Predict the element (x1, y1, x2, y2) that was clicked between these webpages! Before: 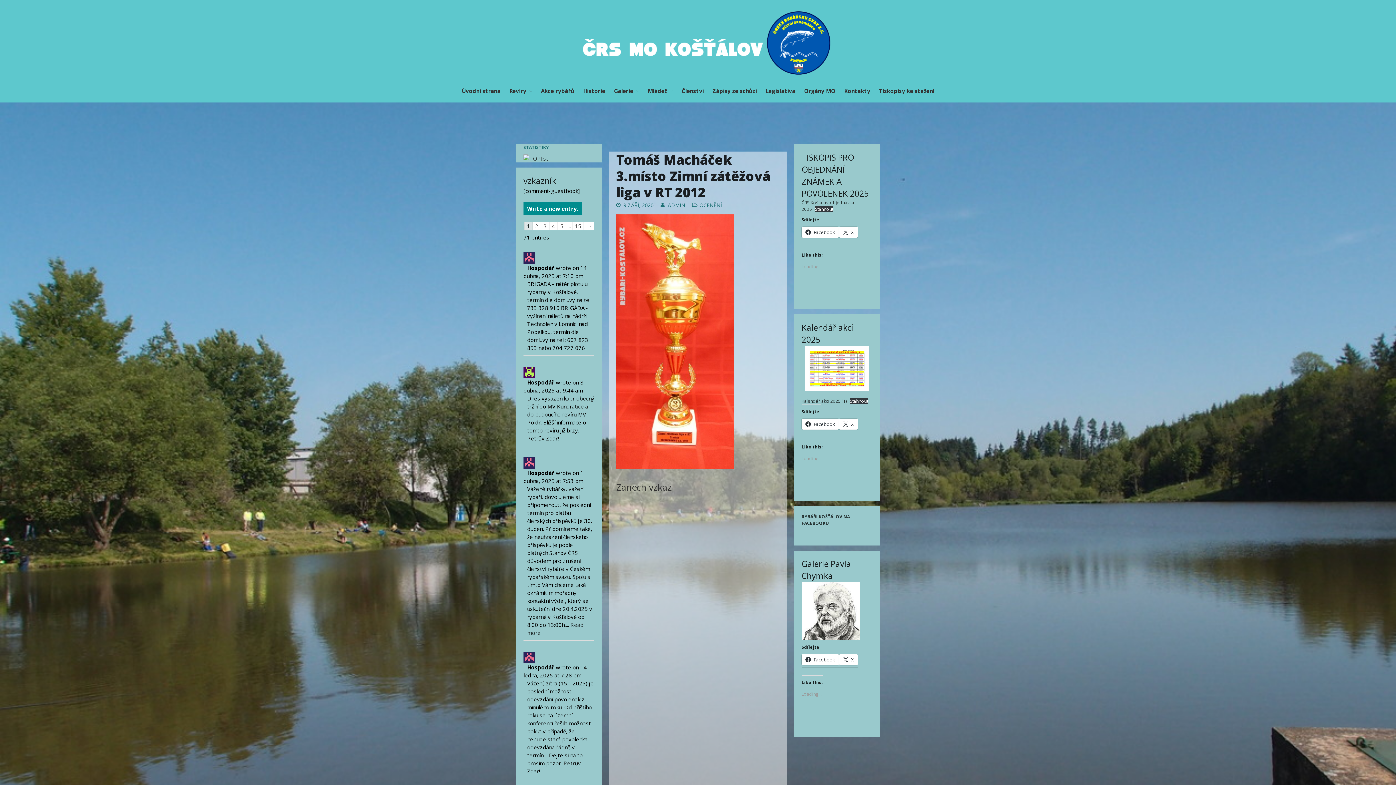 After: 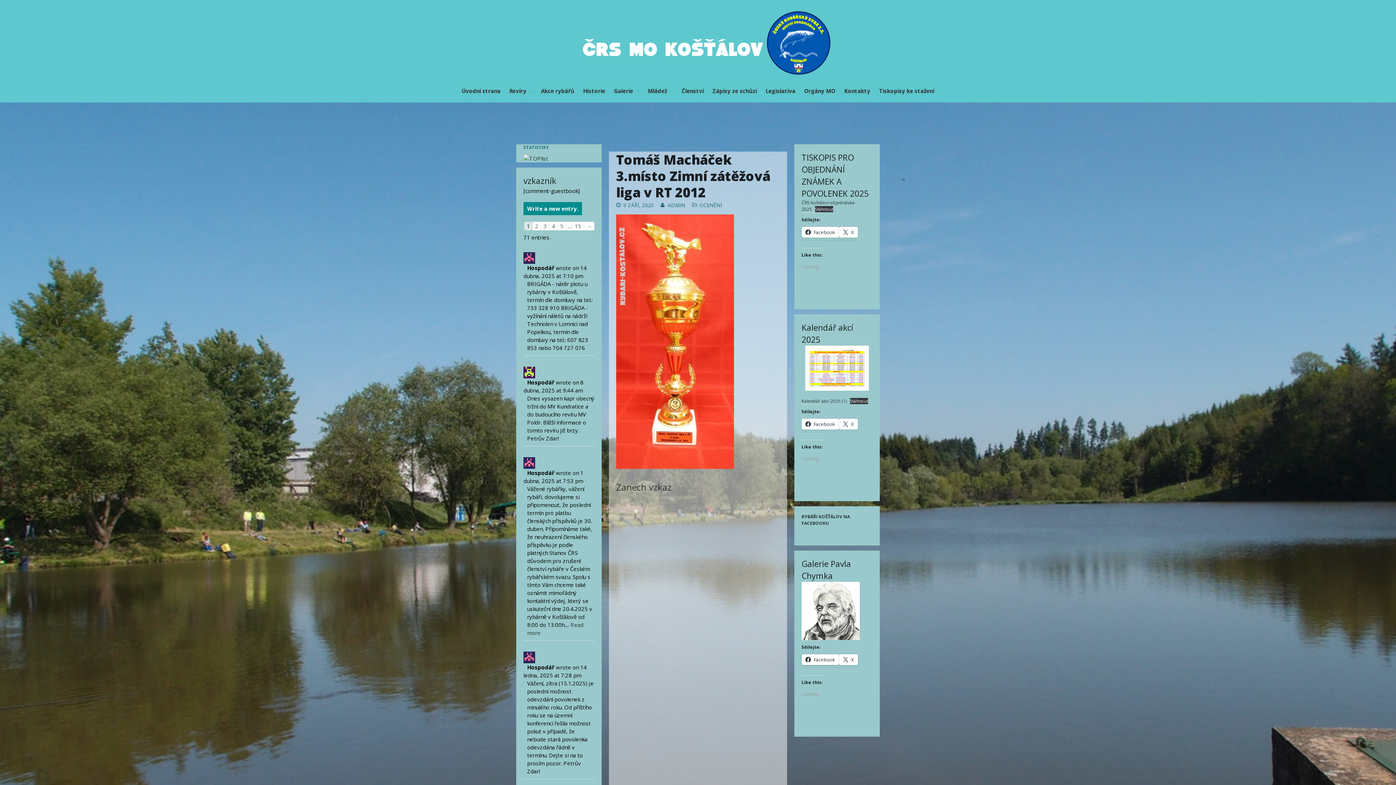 Action: label: Facebook bbox: (801, 654, 839, 665)